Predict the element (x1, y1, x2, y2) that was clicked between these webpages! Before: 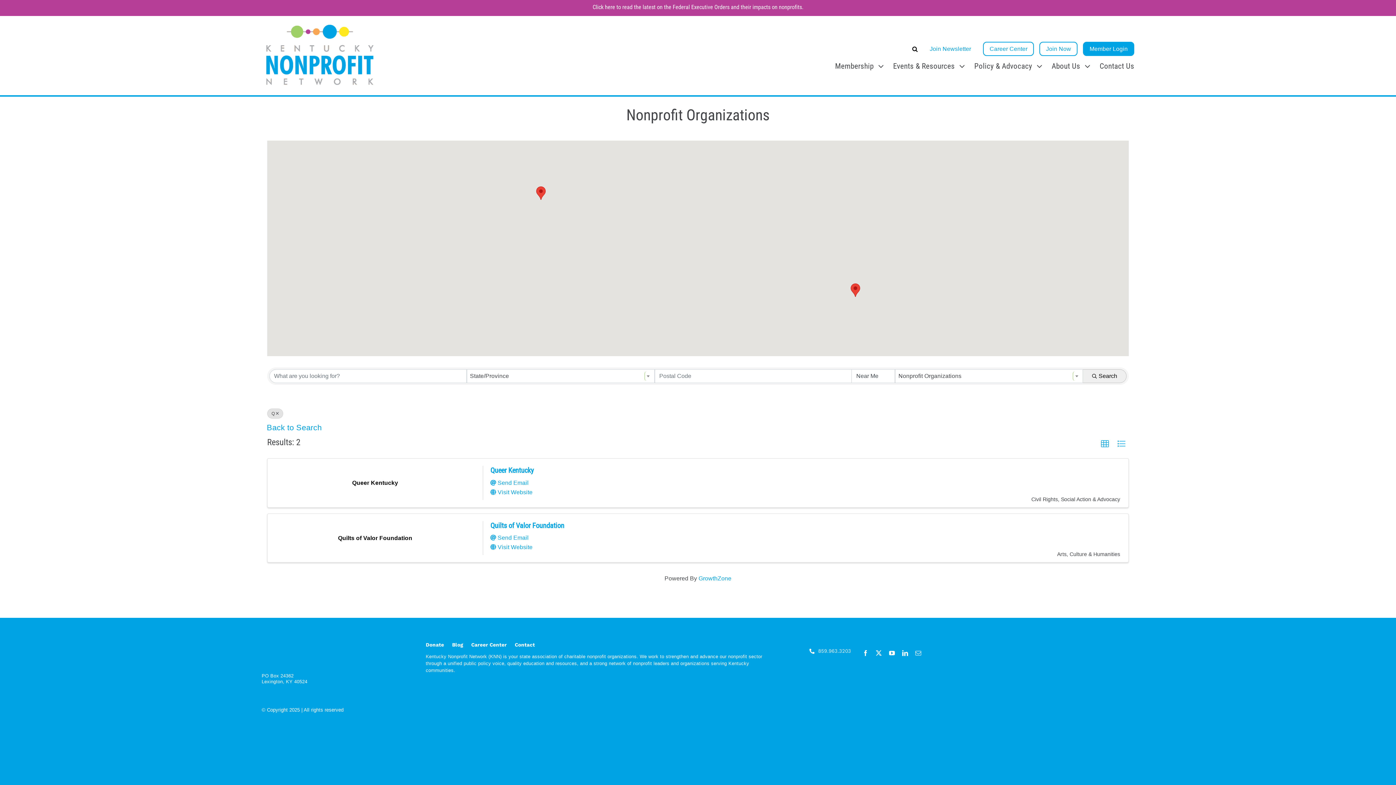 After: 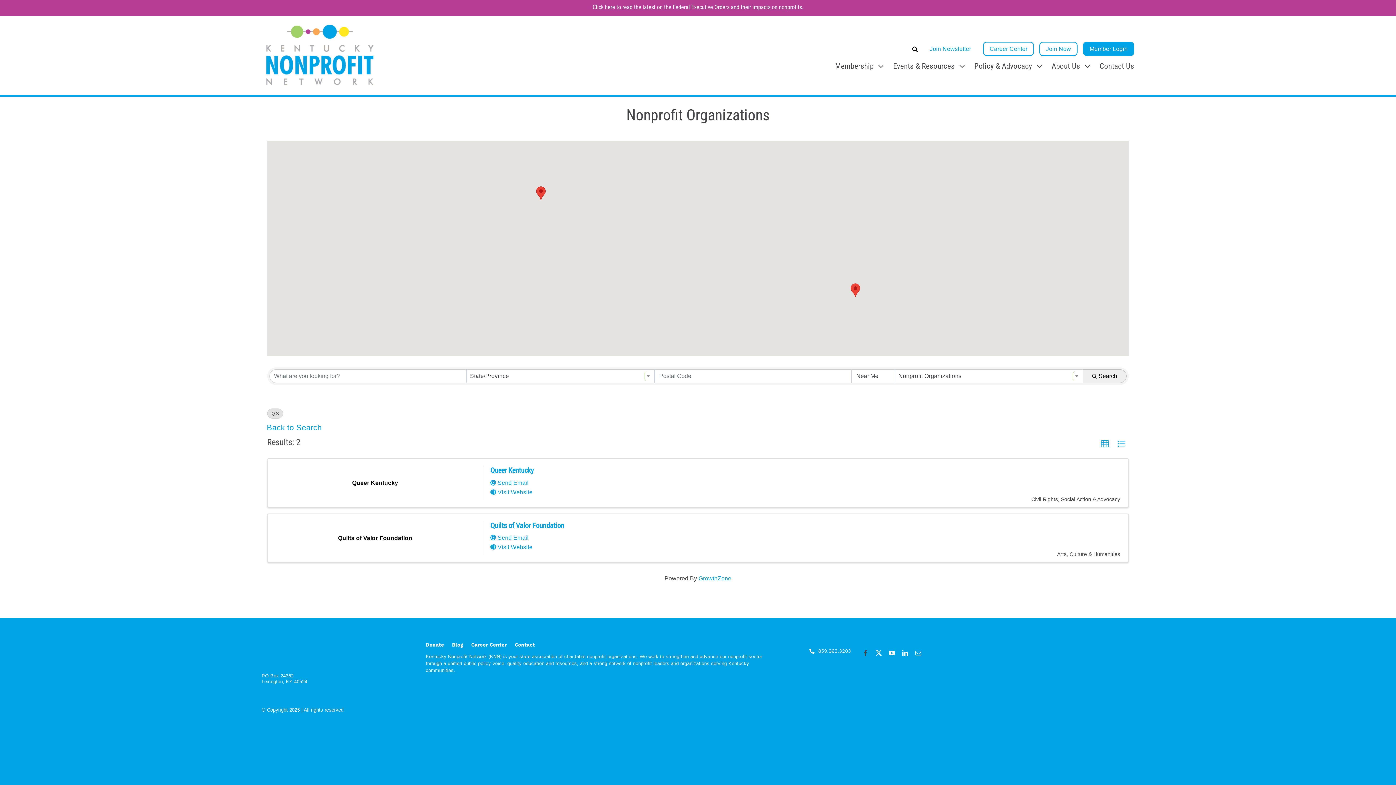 Action: label: facebook bbox: (862, 650, 868, 656)